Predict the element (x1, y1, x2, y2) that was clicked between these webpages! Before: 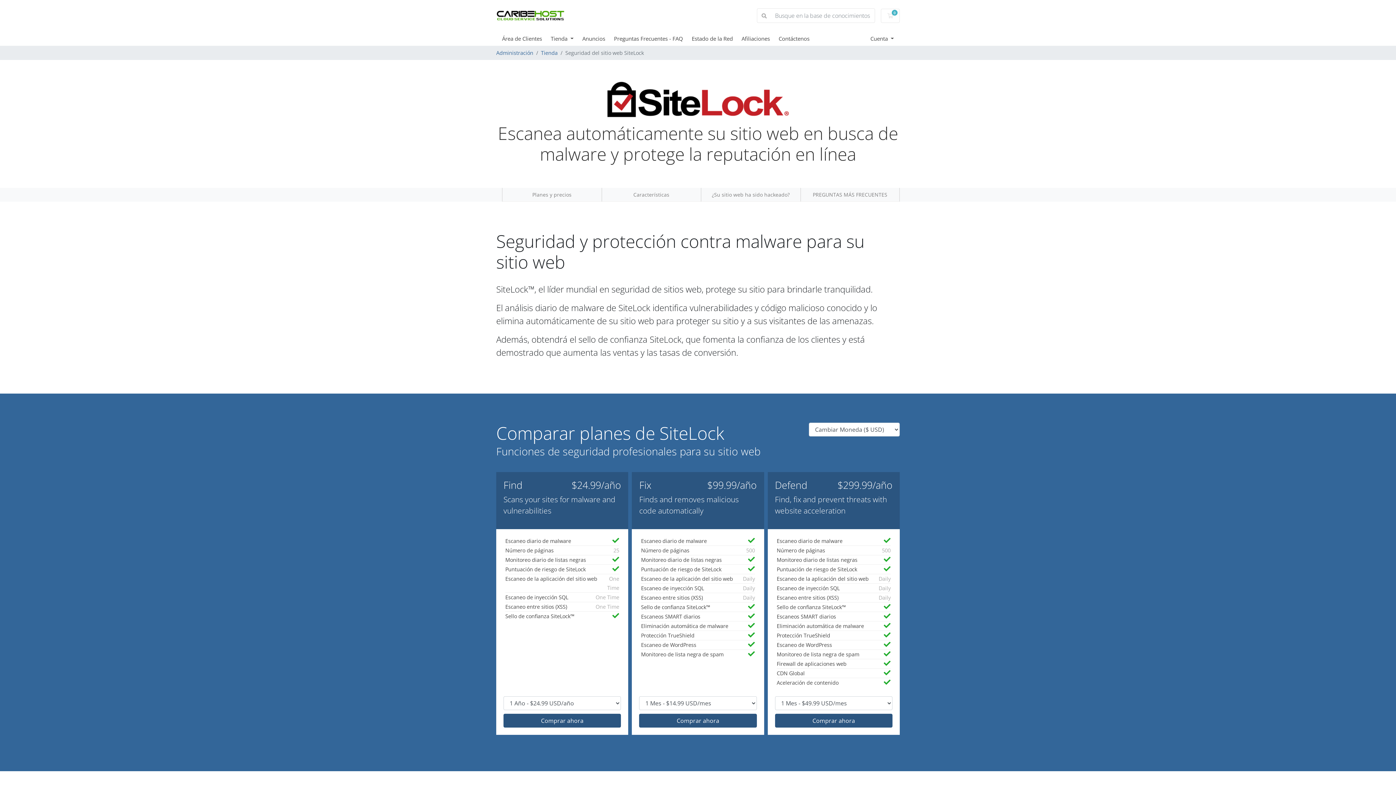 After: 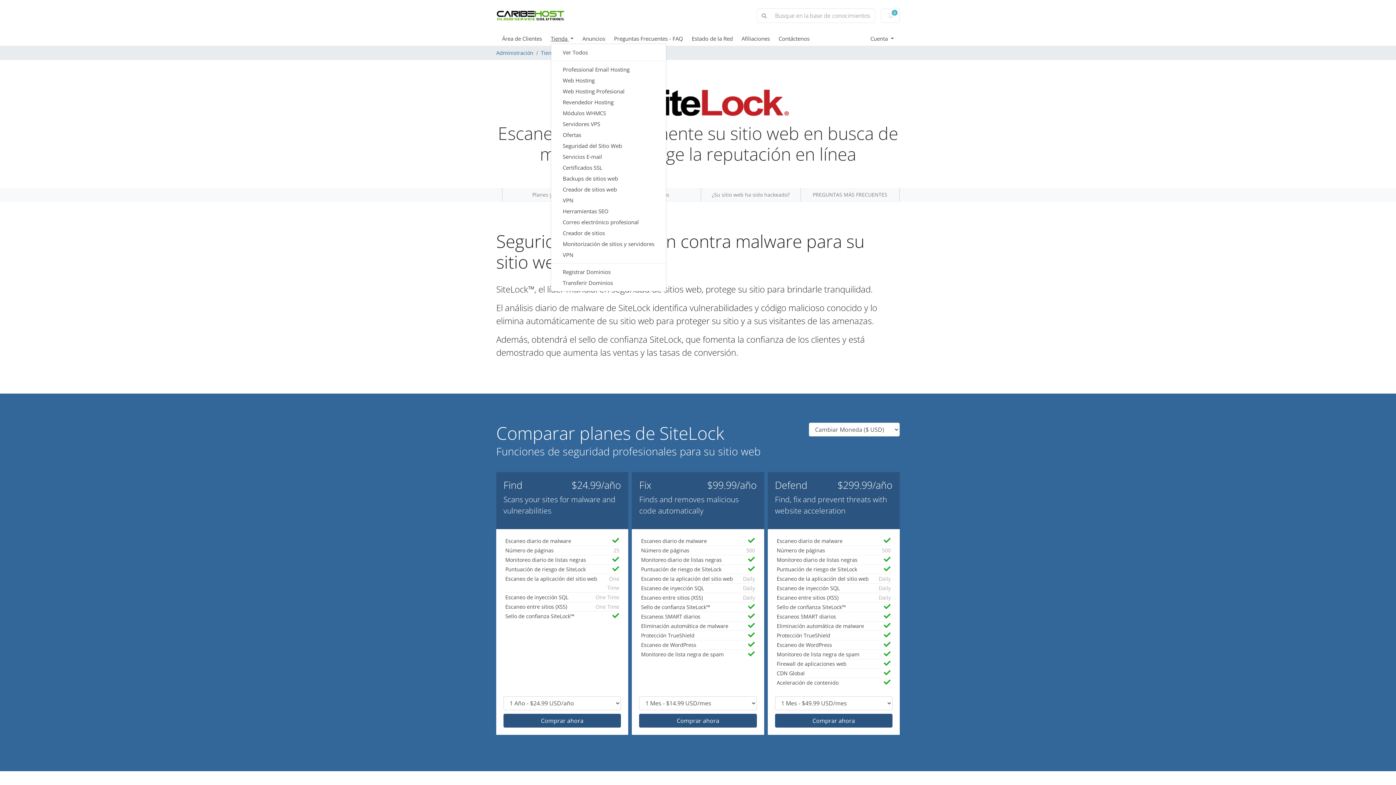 Action: bbox: (550, 34, 582, 42) label: Tienda 